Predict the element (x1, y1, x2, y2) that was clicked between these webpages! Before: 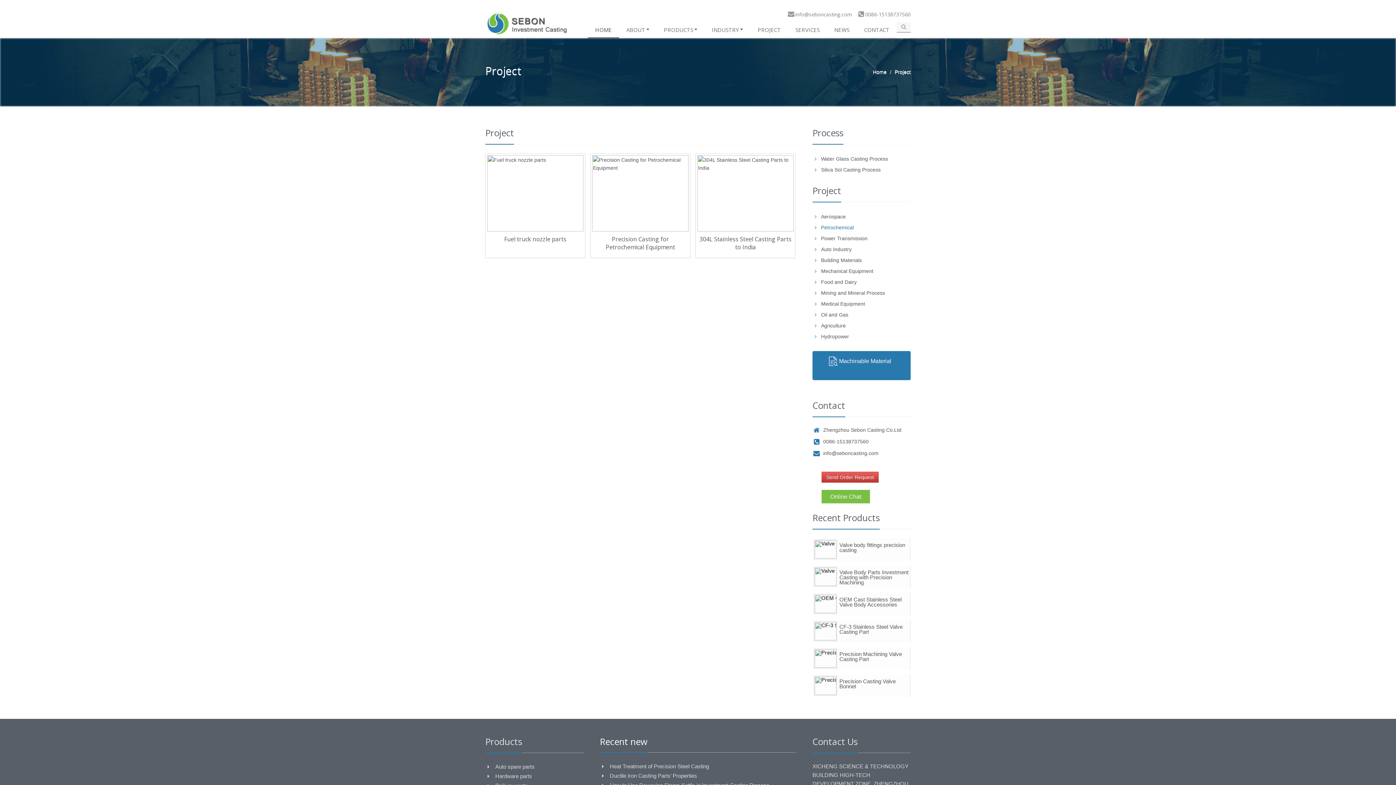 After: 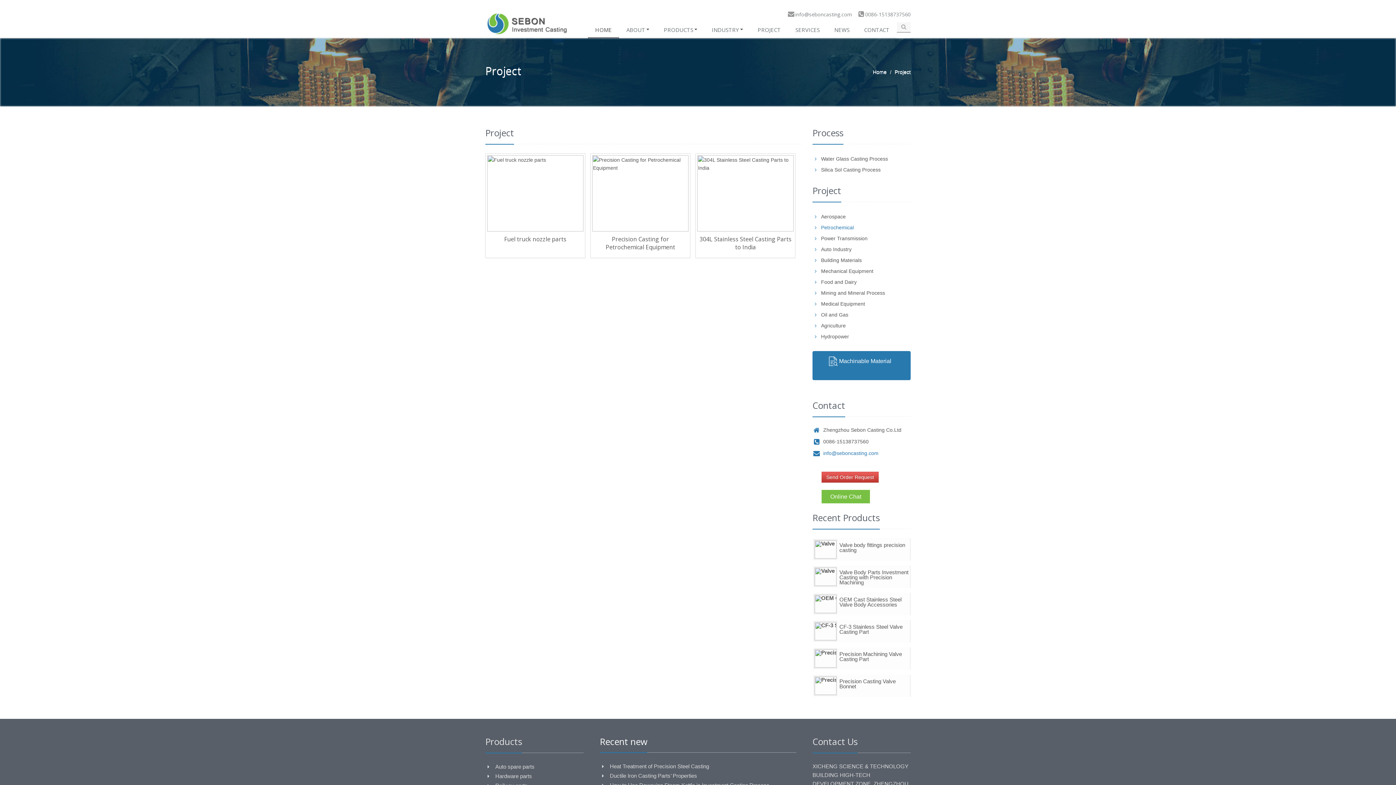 Action: label: info@seboncasting.com bbox: (812, 450, 878, 456)